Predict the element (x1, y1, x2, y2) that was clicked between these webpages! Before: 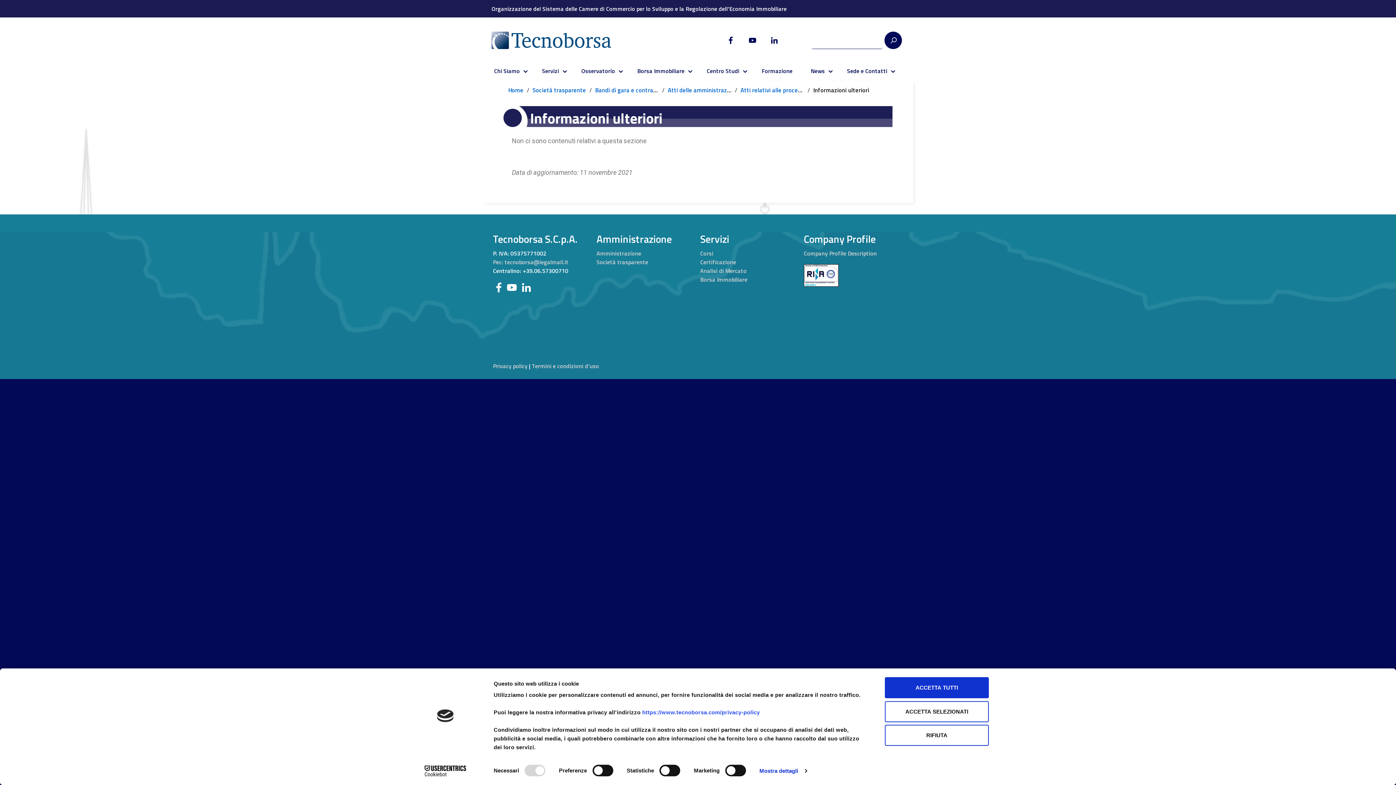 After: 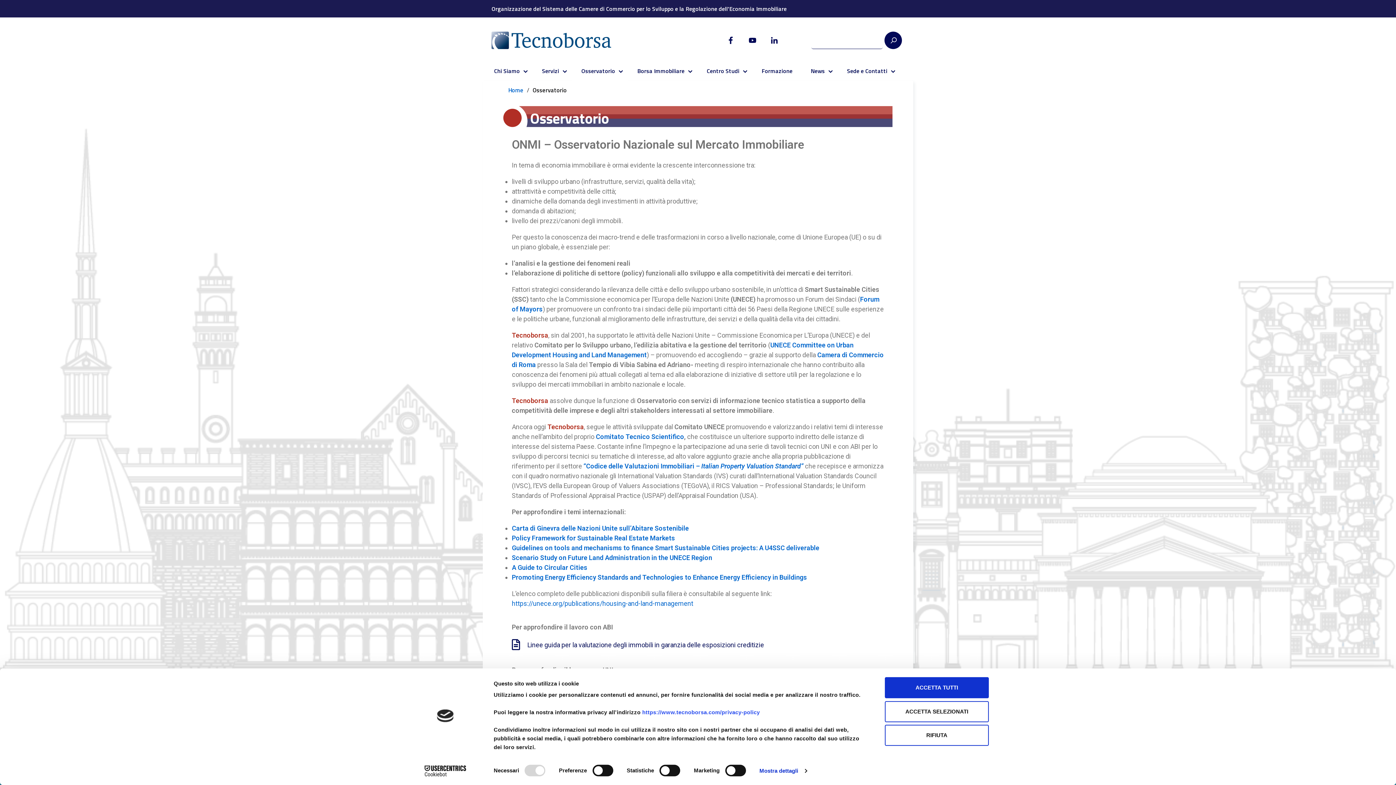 Action: label: Osservatorio bbox: (576, 66, 624, 75)